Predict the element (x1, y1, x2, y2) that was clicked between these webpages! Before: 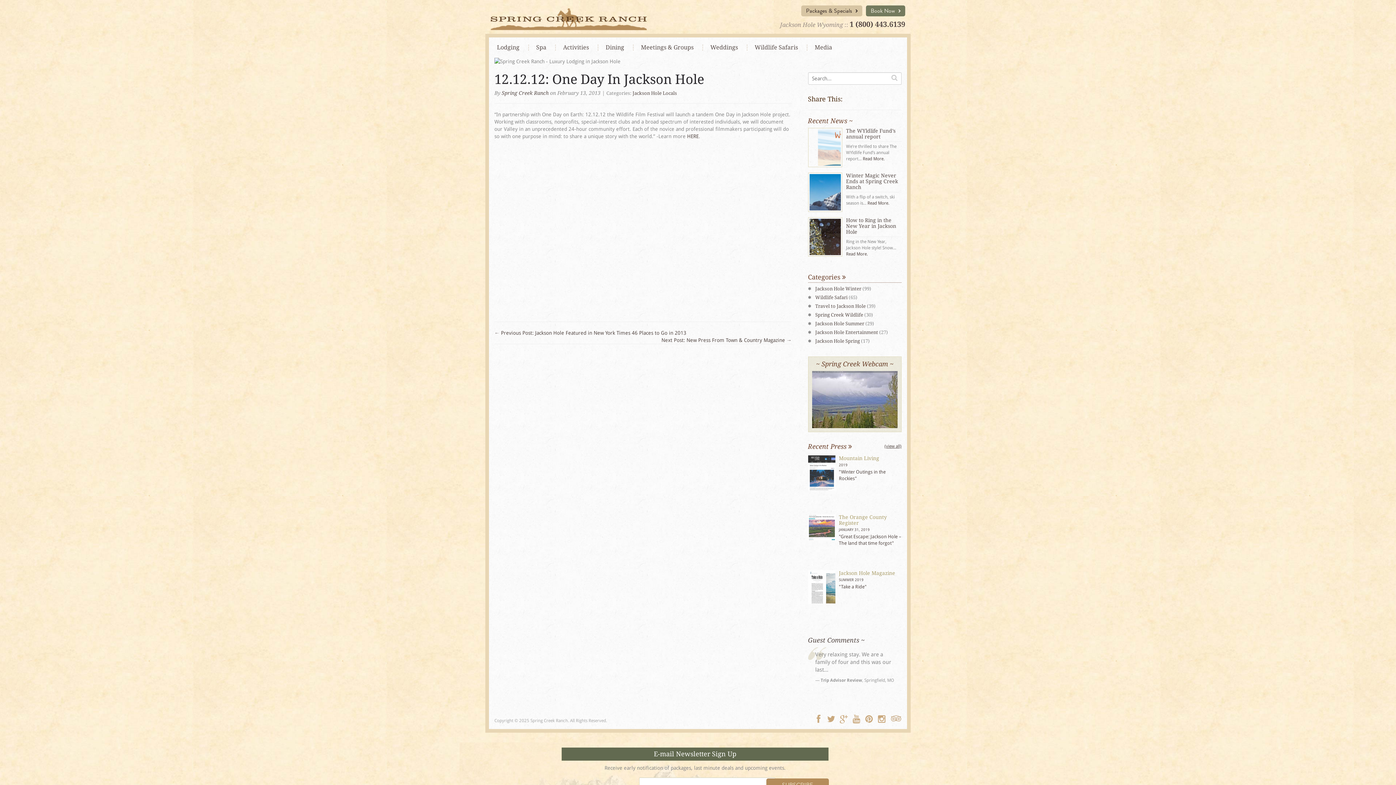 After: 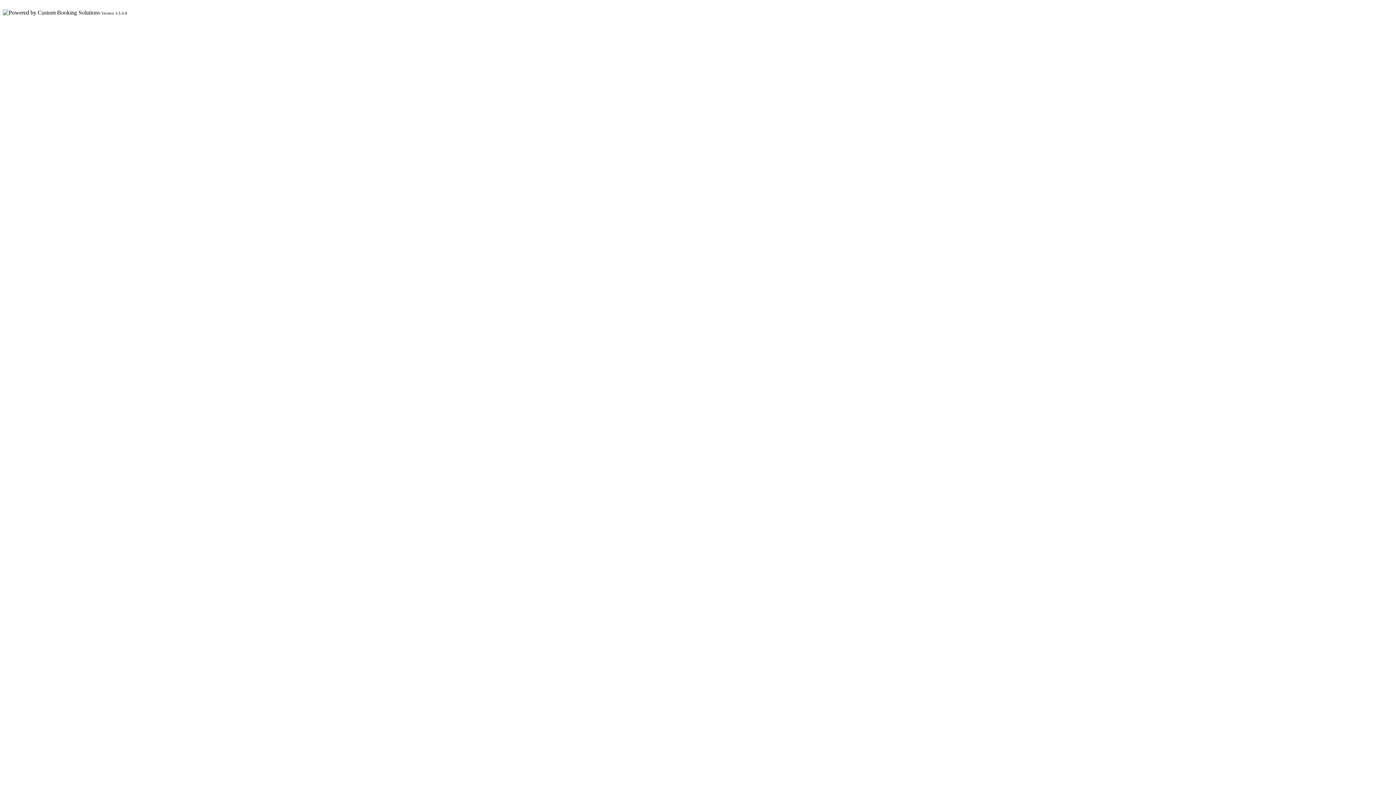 Action: label: Book Now  bbox: (866, 5, 905, 16)